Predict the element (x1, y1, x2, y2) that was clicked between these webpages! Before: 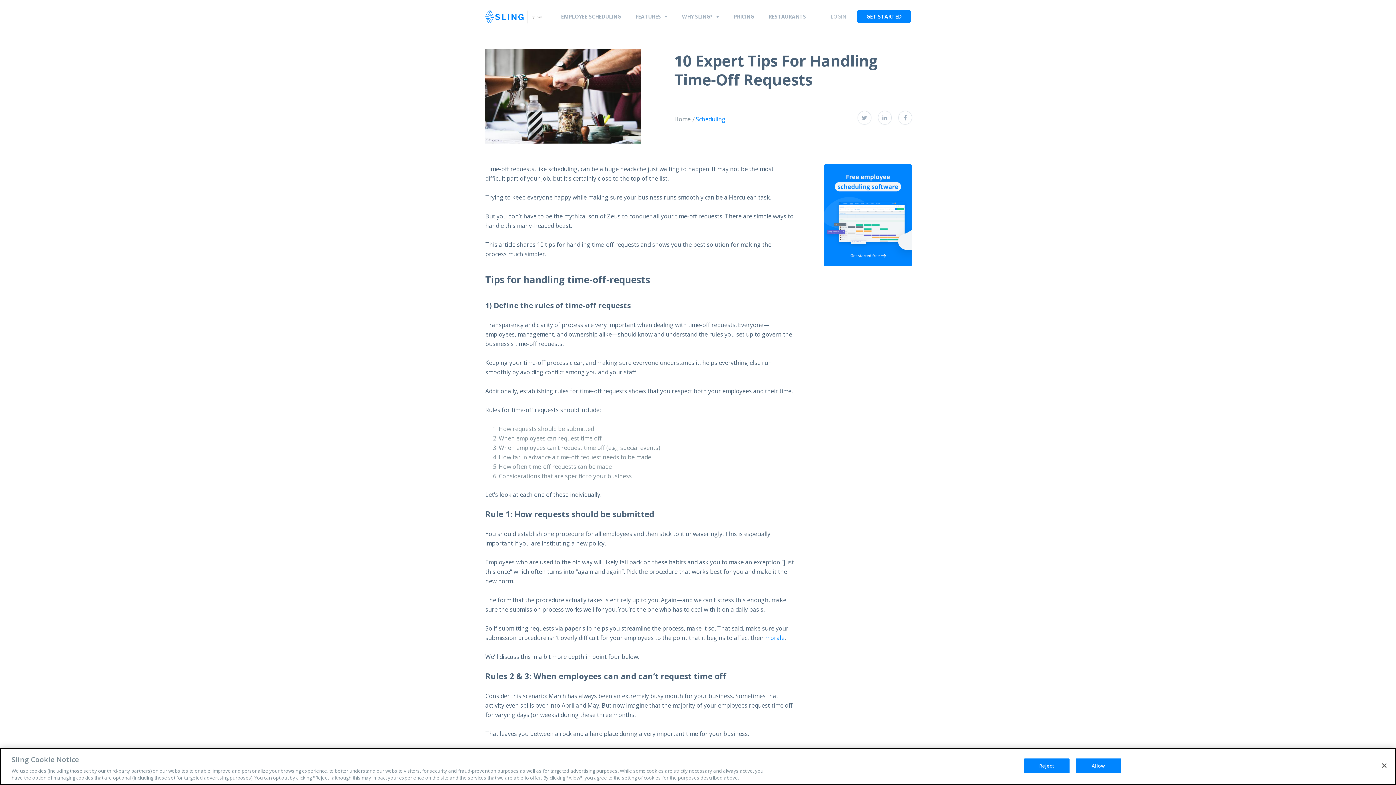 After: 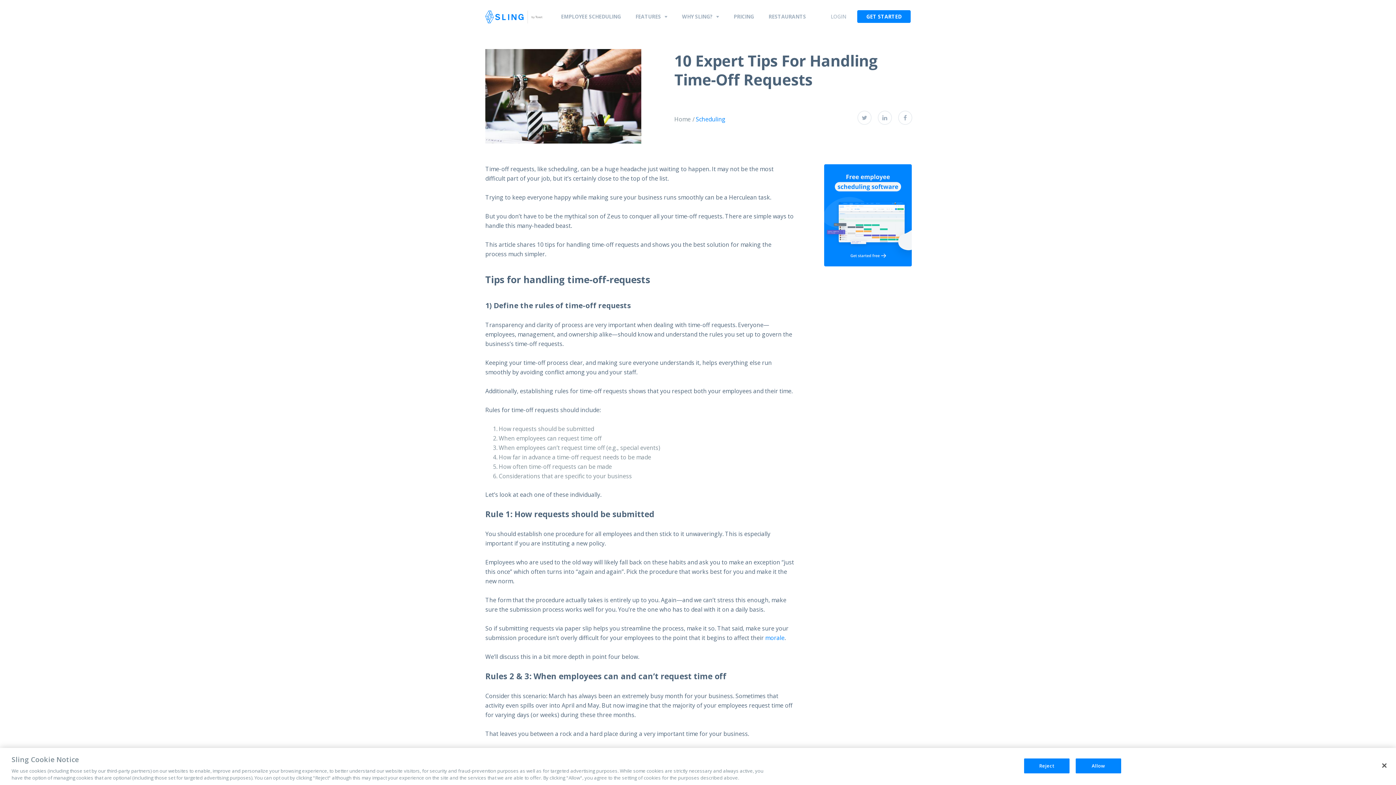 Action: bbox: (793, 213, 884, 220)